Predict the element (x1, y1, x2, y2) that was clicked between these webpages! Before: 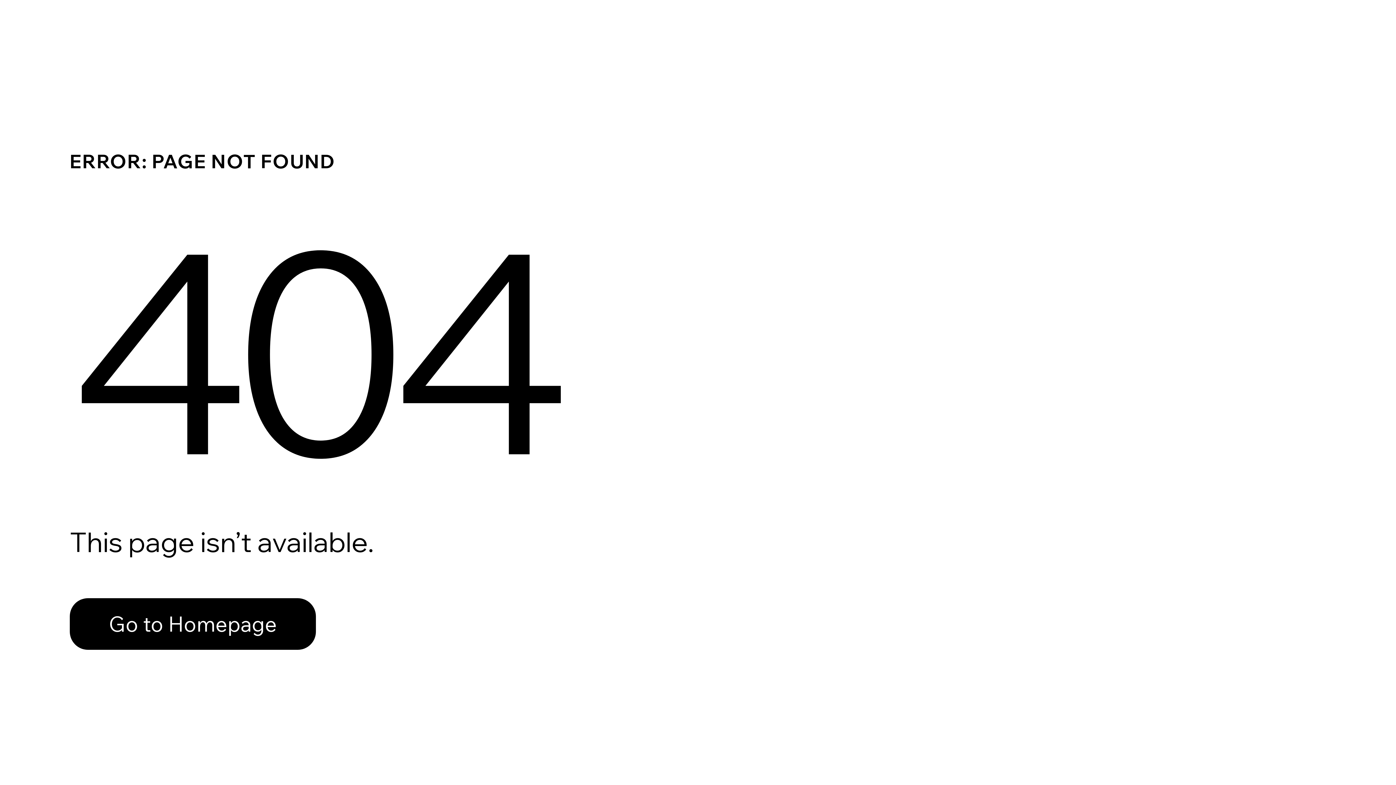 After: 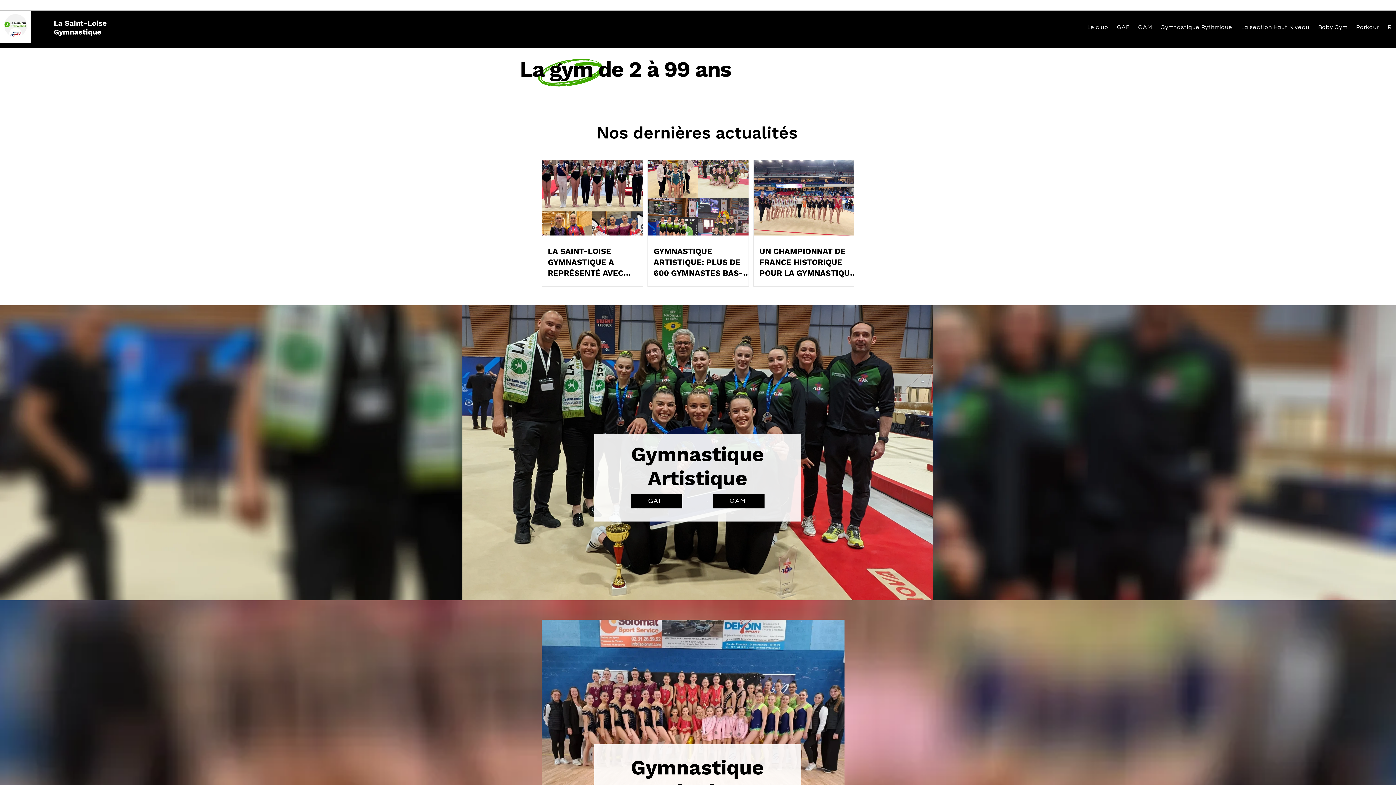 Action: bbox: (69, 598, 316, 650) label: Go to Homepage